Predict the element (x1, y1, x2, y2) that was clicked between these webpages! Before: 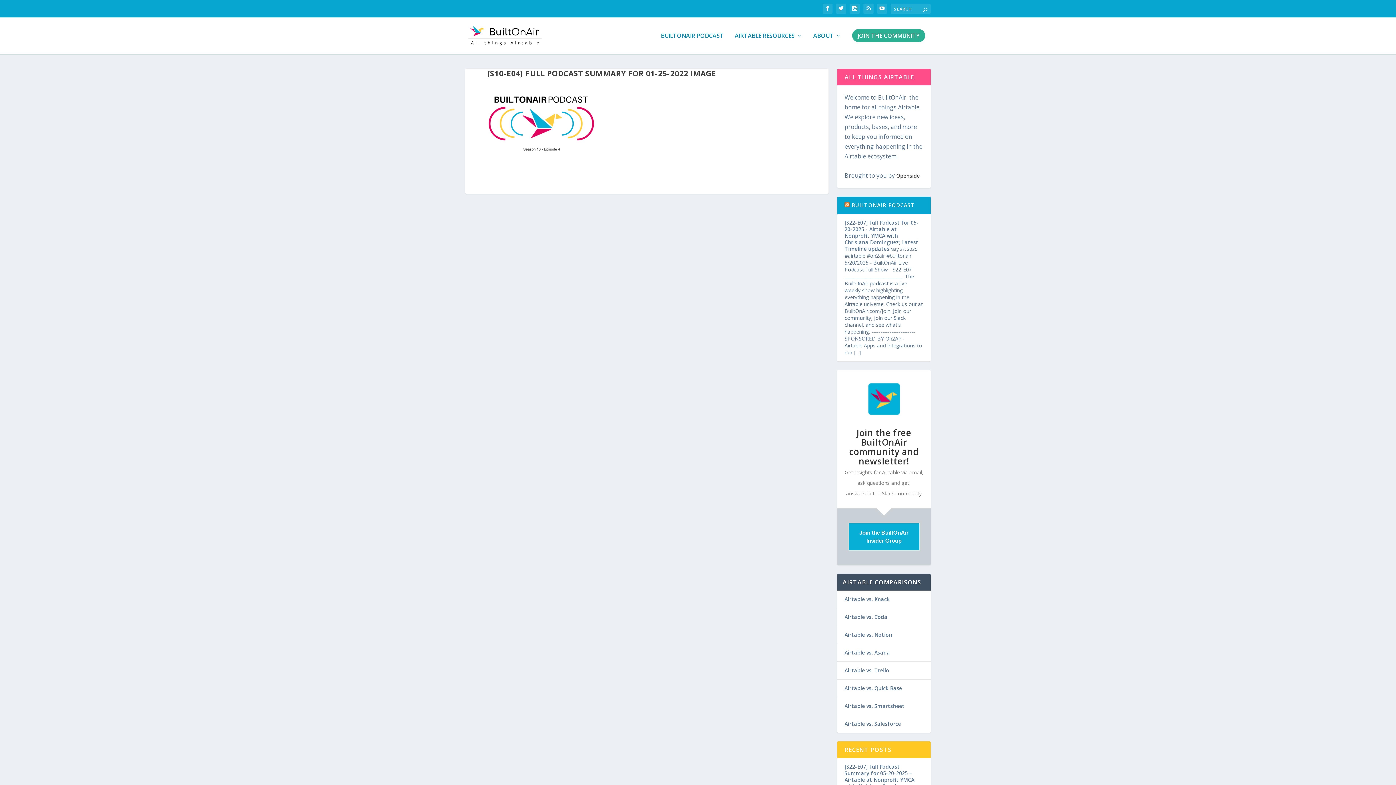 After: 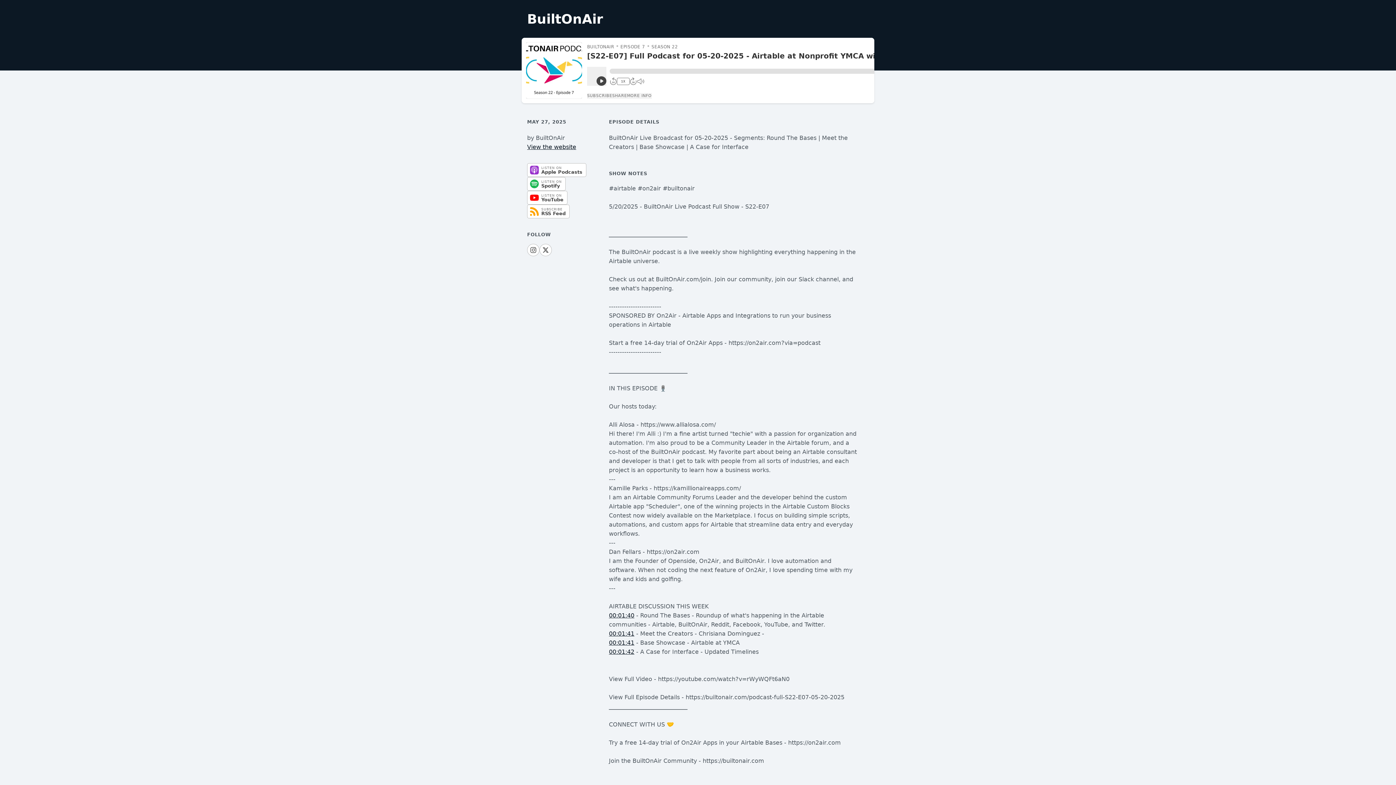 Action: label: [S22-E07] Full Podcast for 05-20-2025 - Airtable at Nonprofit YMCA with Chrisiana Dominguez; Latest Timeline updates bbox: (844, 219, 918, 252)